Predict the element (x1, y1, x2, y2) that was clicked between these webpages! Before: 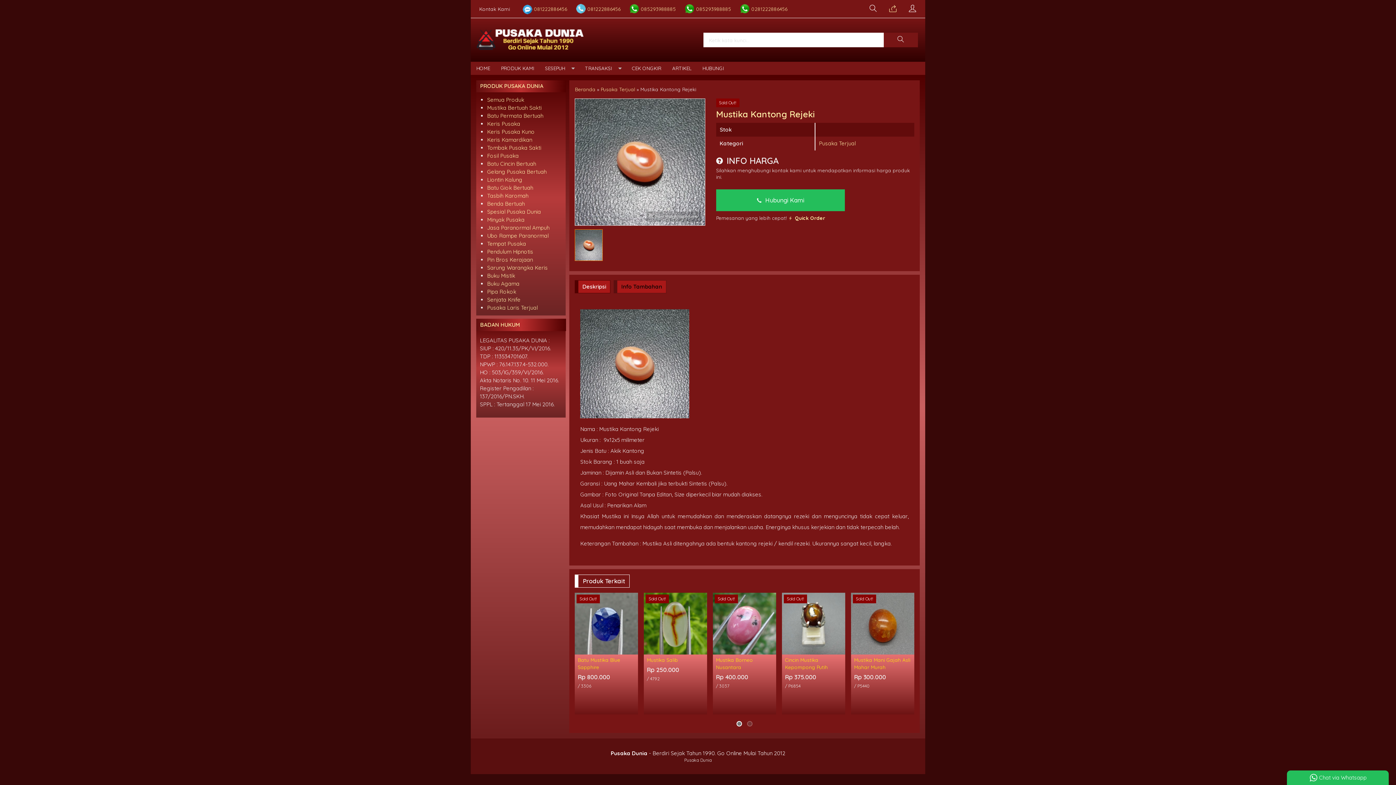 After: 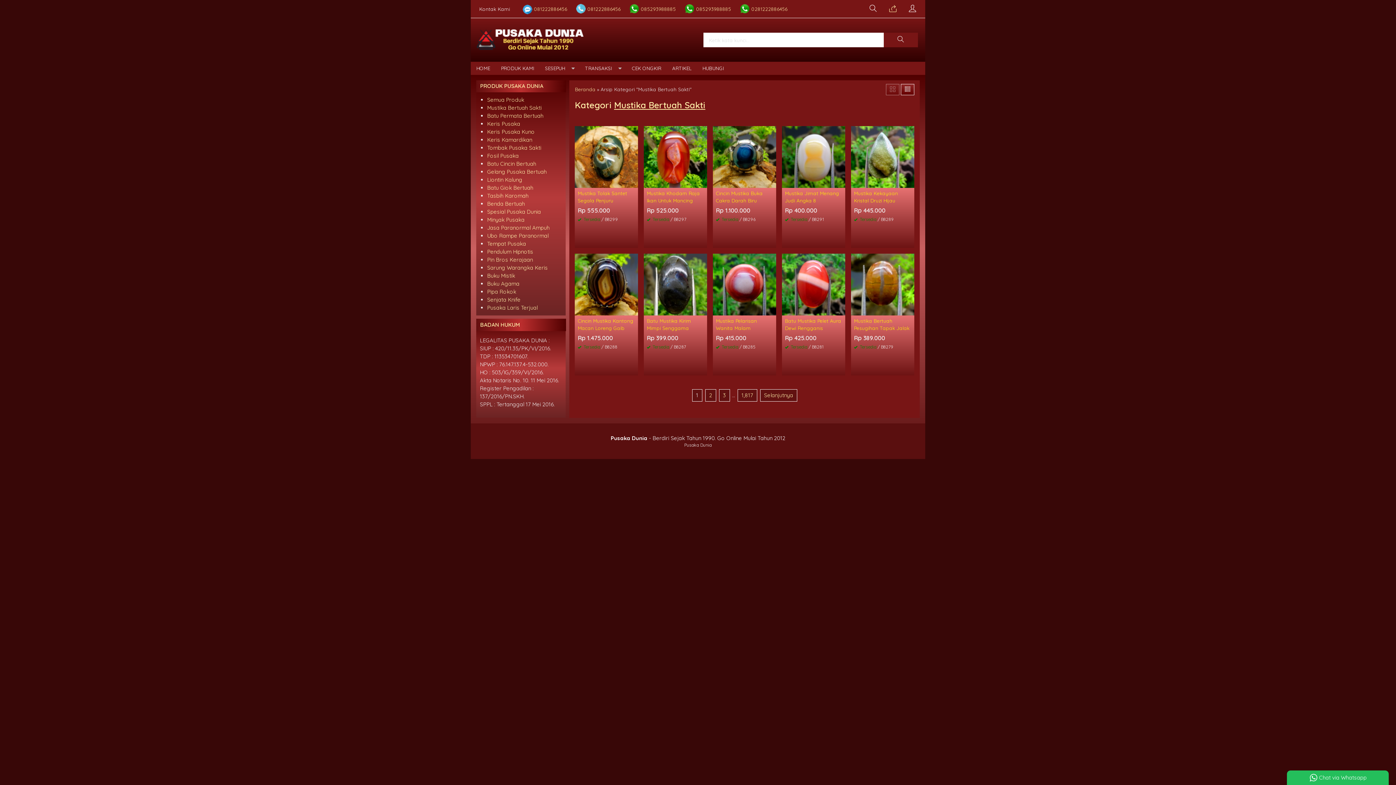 Action: bbox: (487, 104, 541, 111) label: Mustika Bertuah Sakti